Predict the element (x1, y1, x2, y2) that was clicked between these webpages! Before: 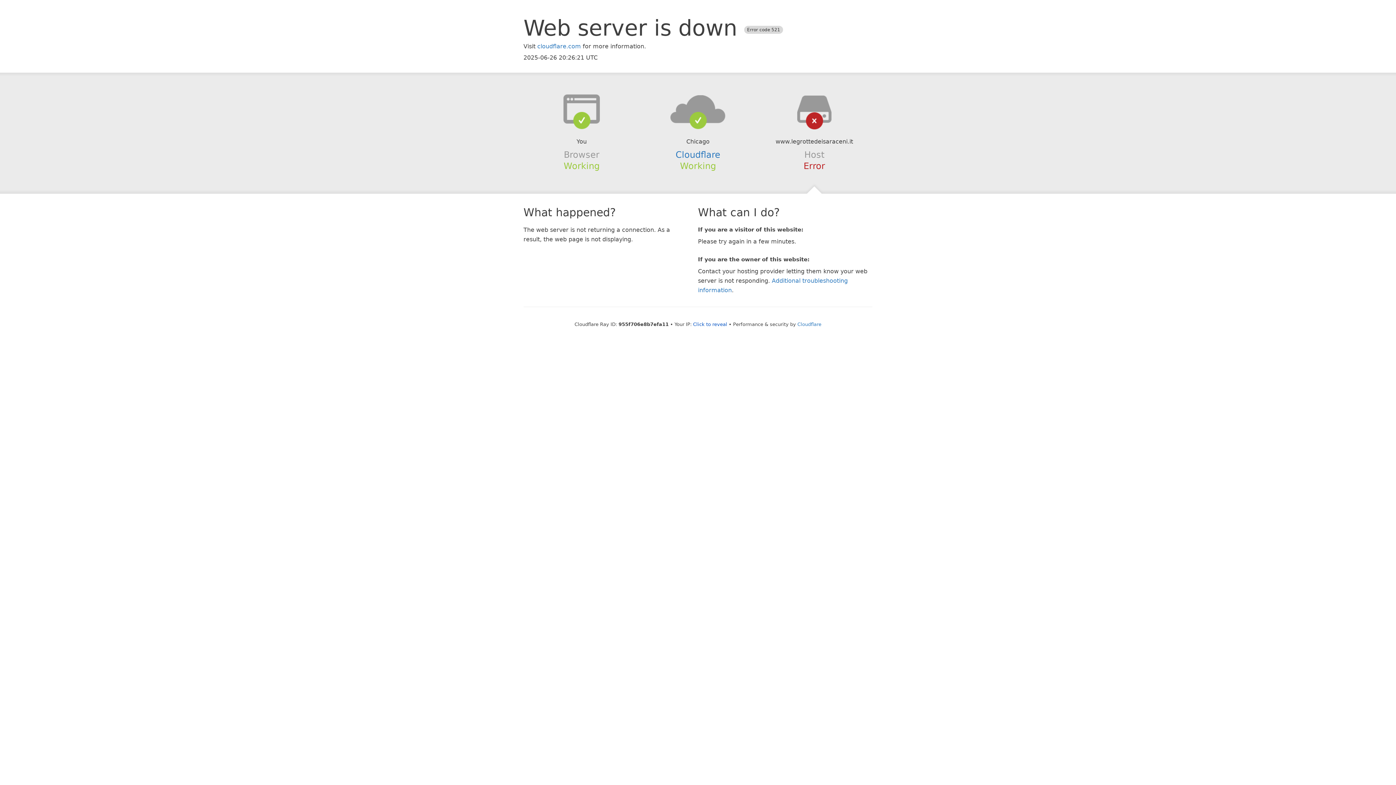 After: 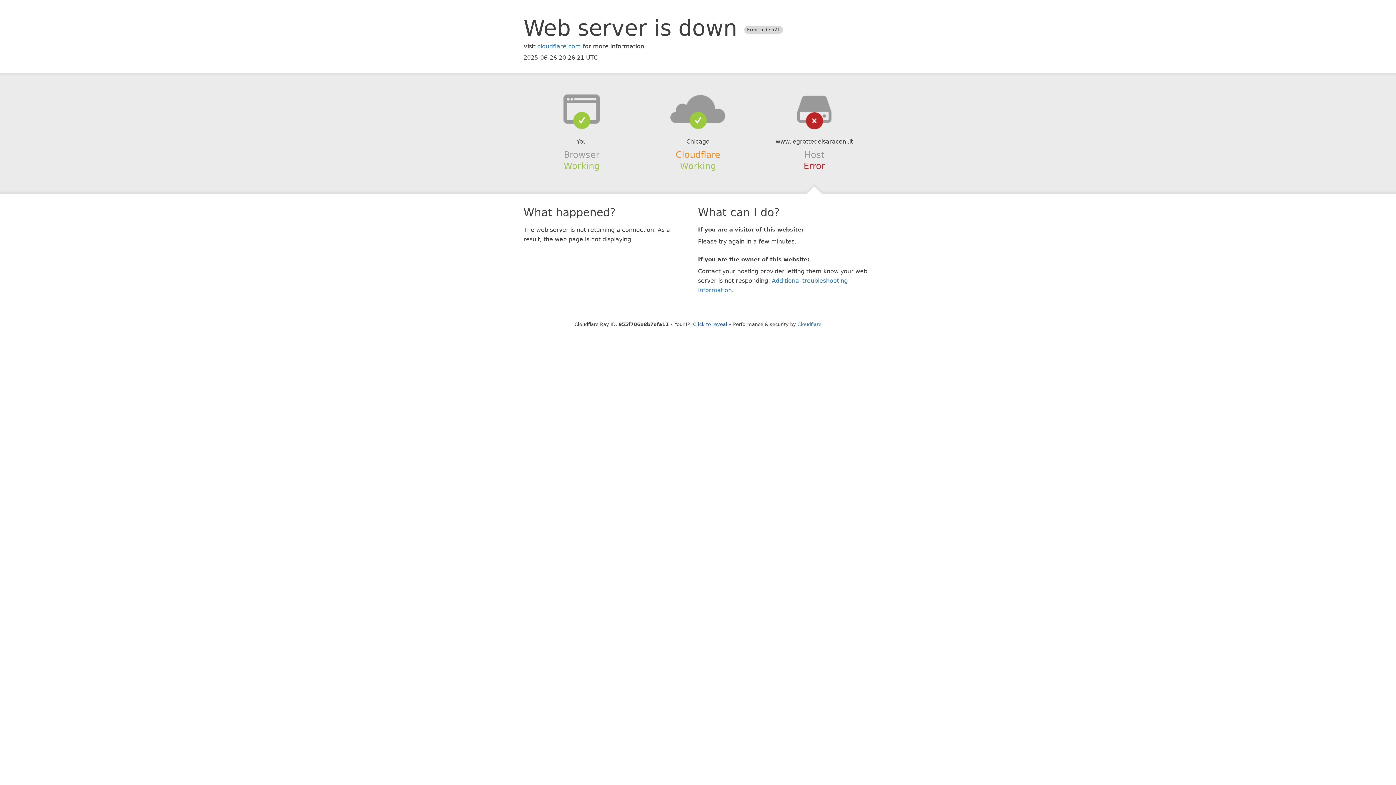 Action: bbox: (675, 149, 720, 159) label: Cloudflare